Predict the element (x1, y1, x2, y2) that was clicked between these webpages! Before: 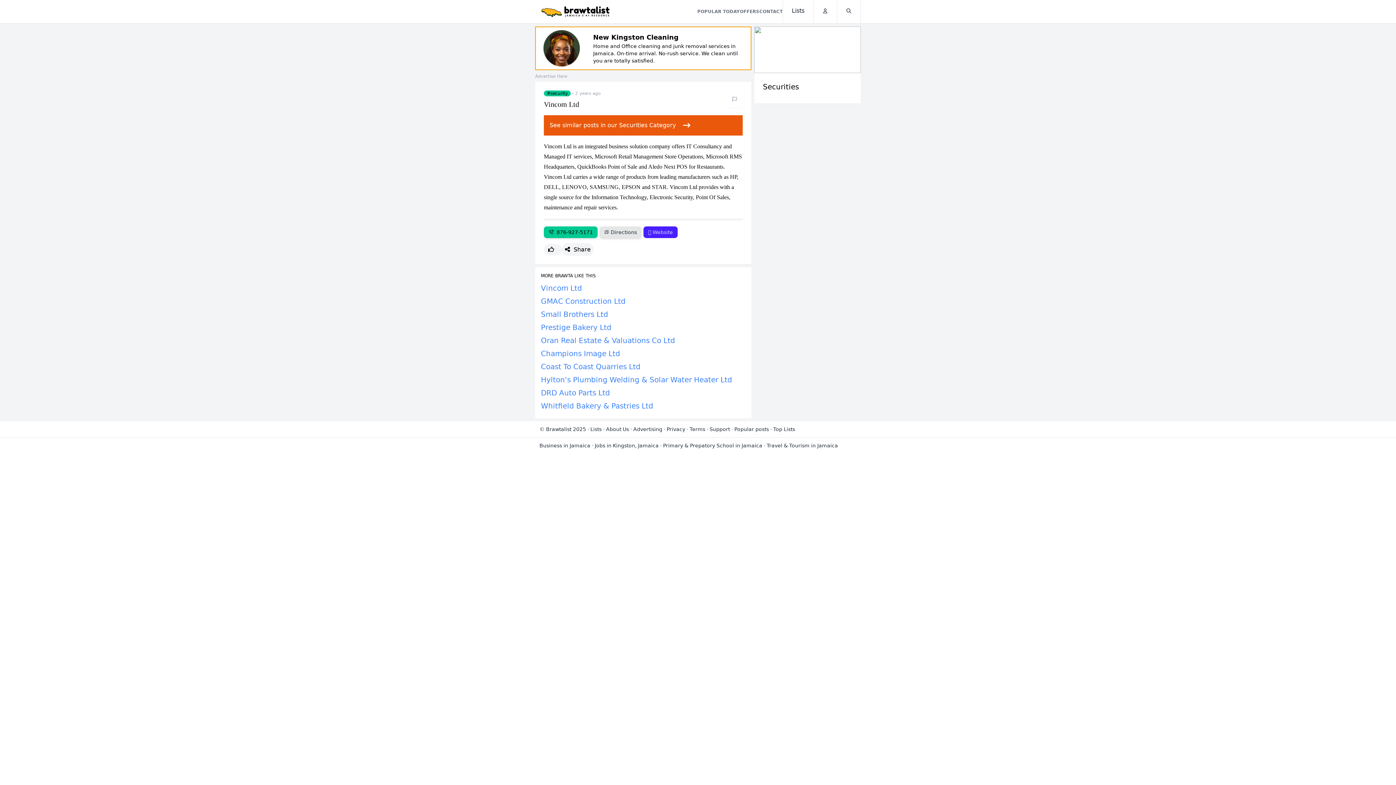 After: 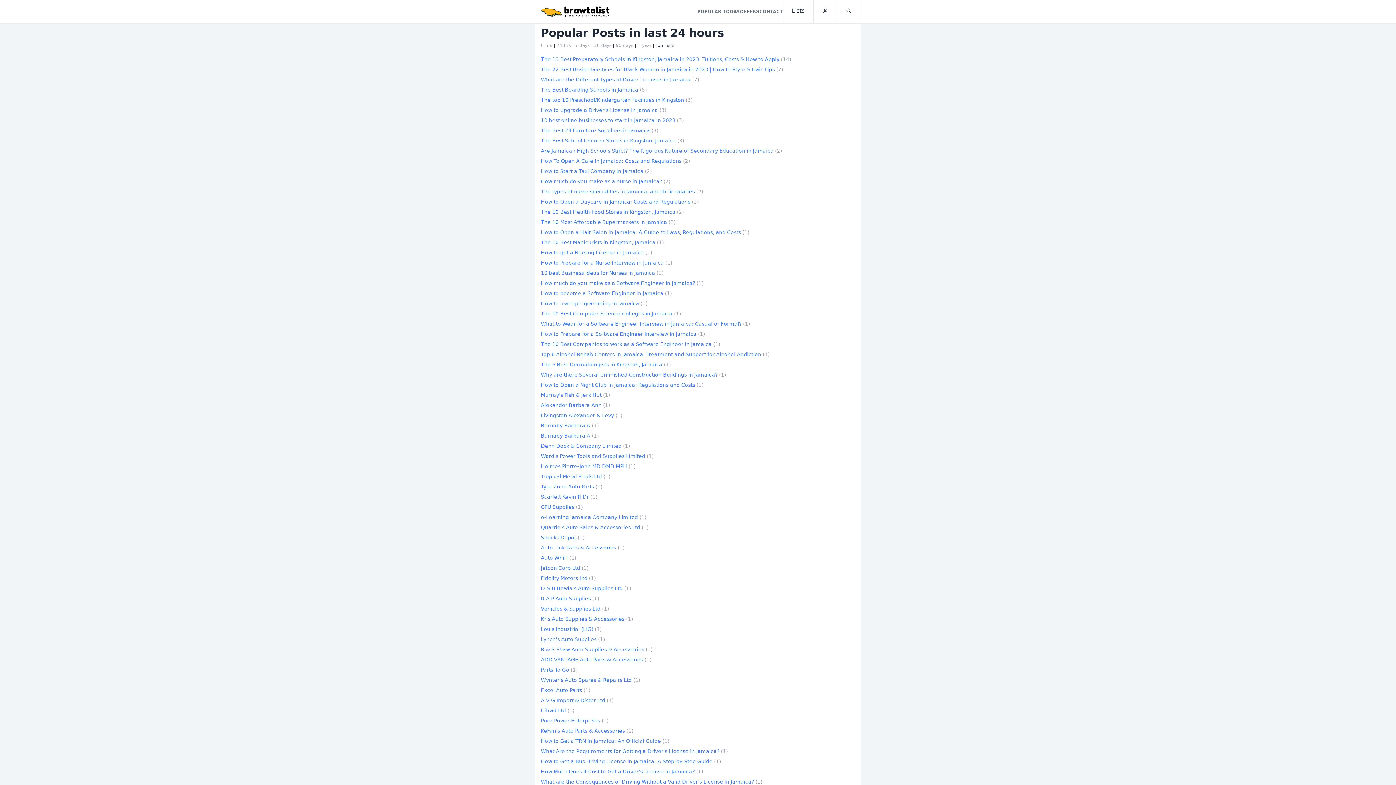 Action: label: Popular posts bbox: (734, 426, 769, 432)